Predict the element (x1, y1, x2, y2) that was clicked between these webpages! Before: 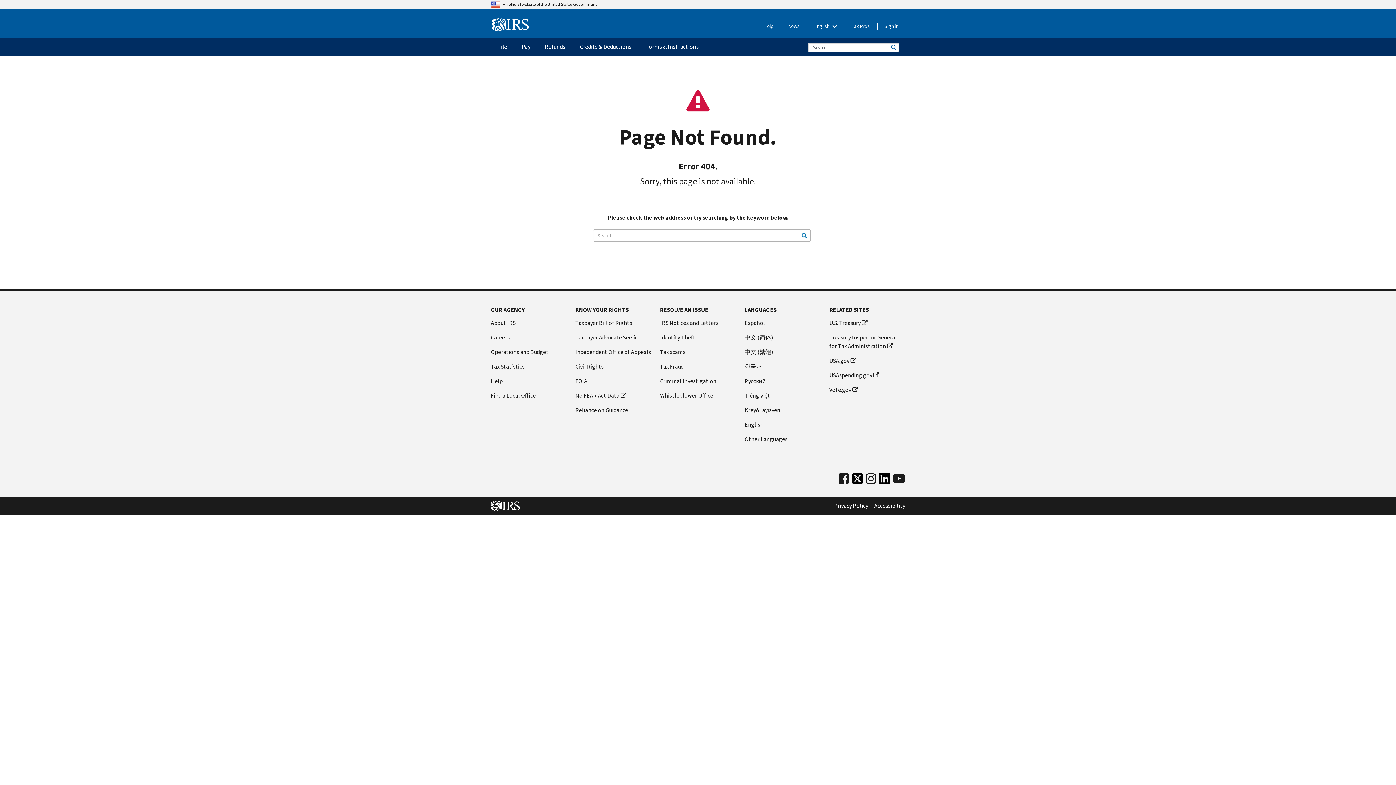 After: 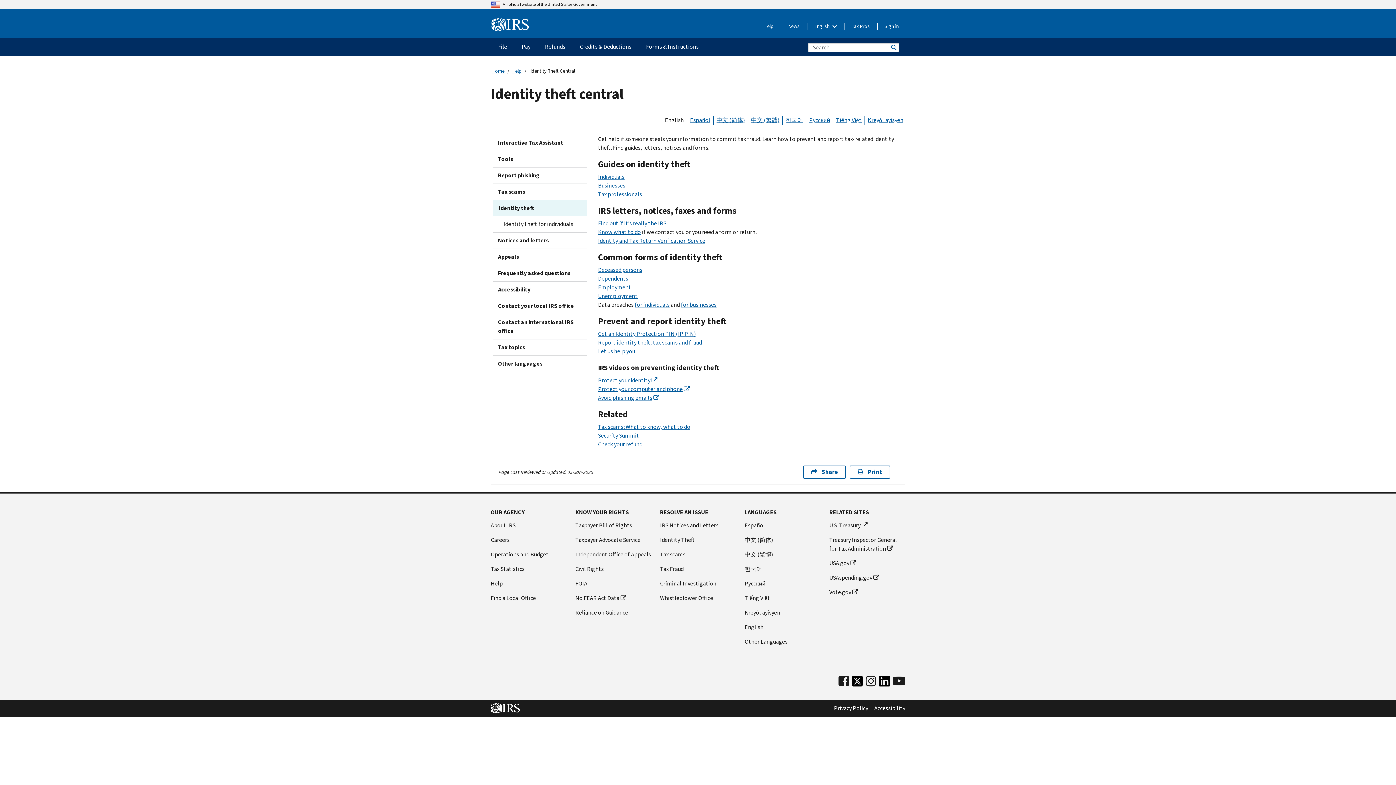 Action: label: Identity Theft bbox: (660, 333, 736, 342)